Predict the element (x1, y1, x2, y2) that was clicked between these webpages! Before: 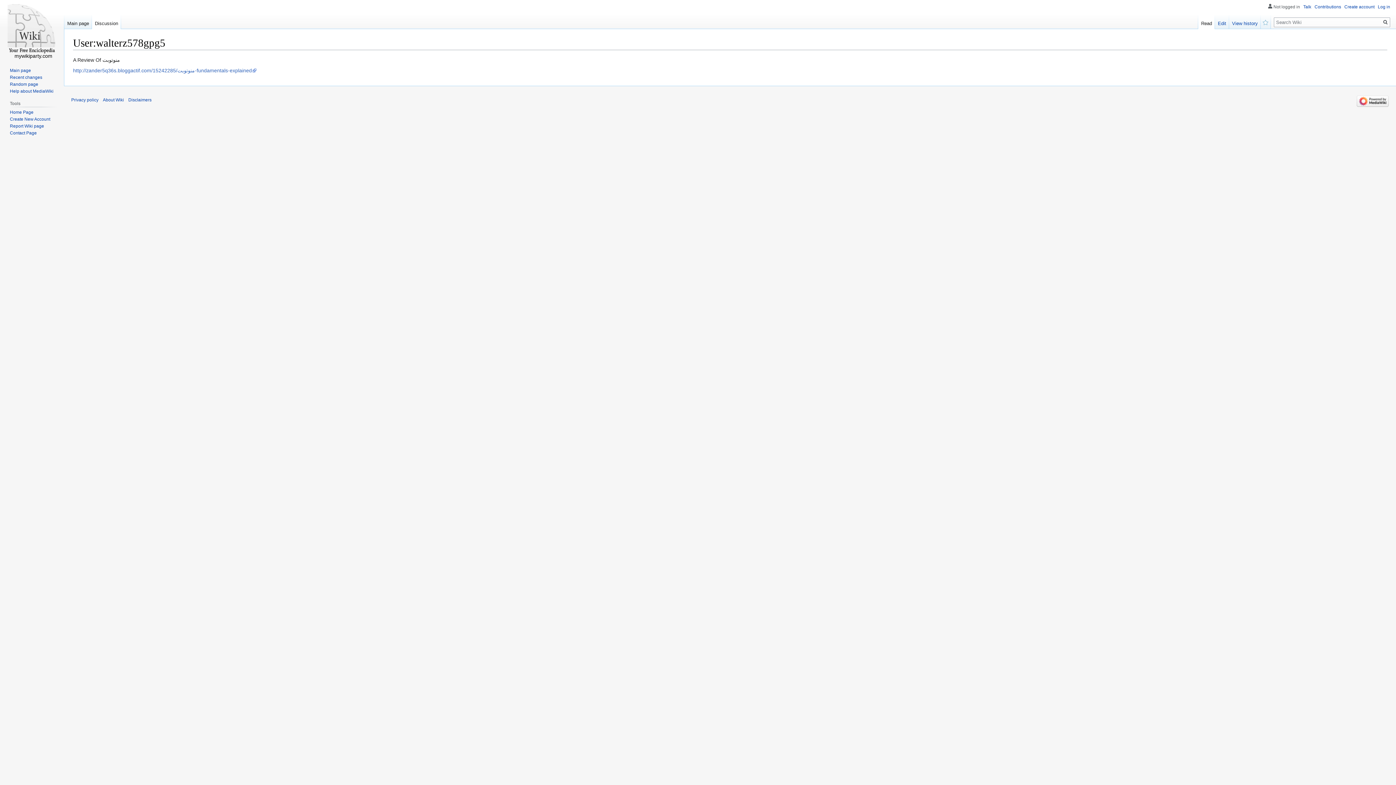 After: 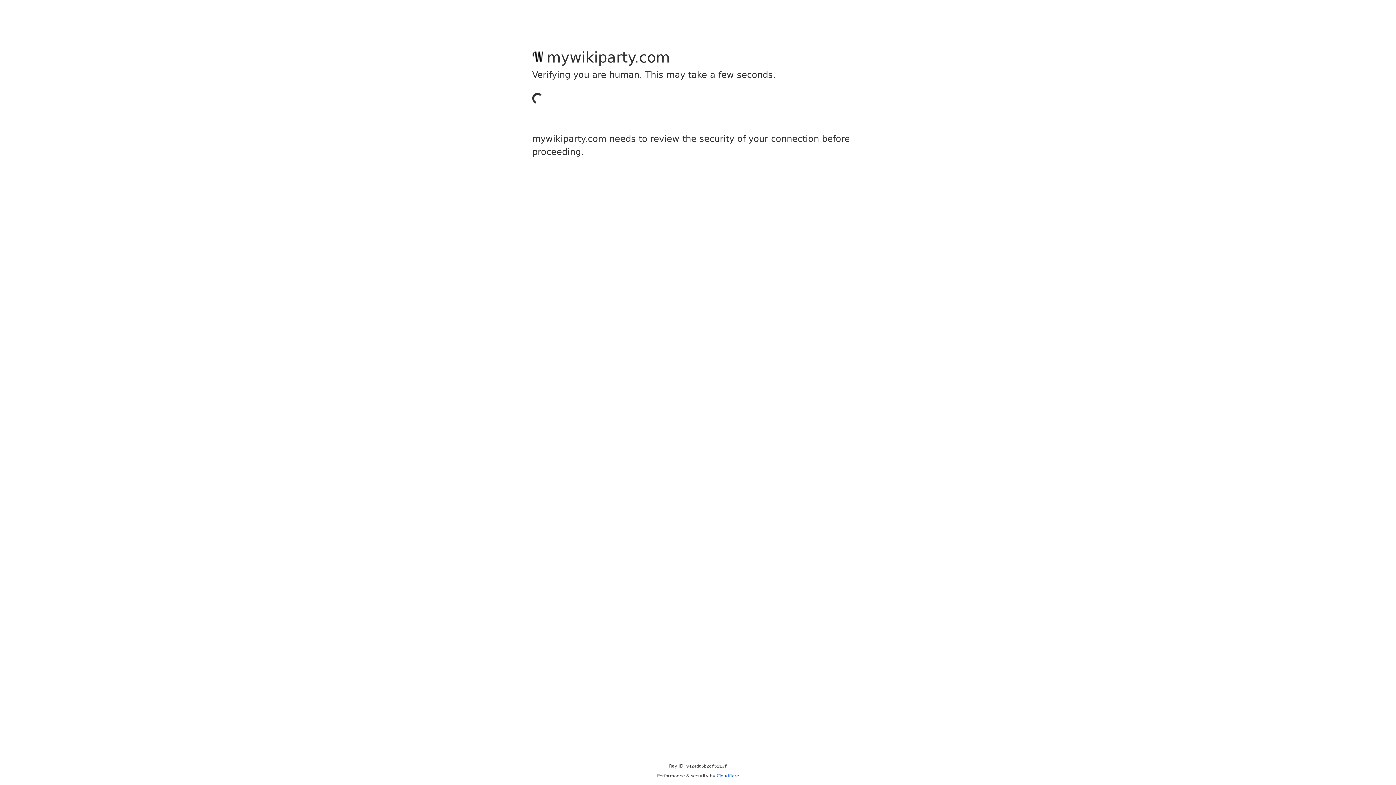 Action: bbox: (128, 97, 151, 102) label: Disclaimers